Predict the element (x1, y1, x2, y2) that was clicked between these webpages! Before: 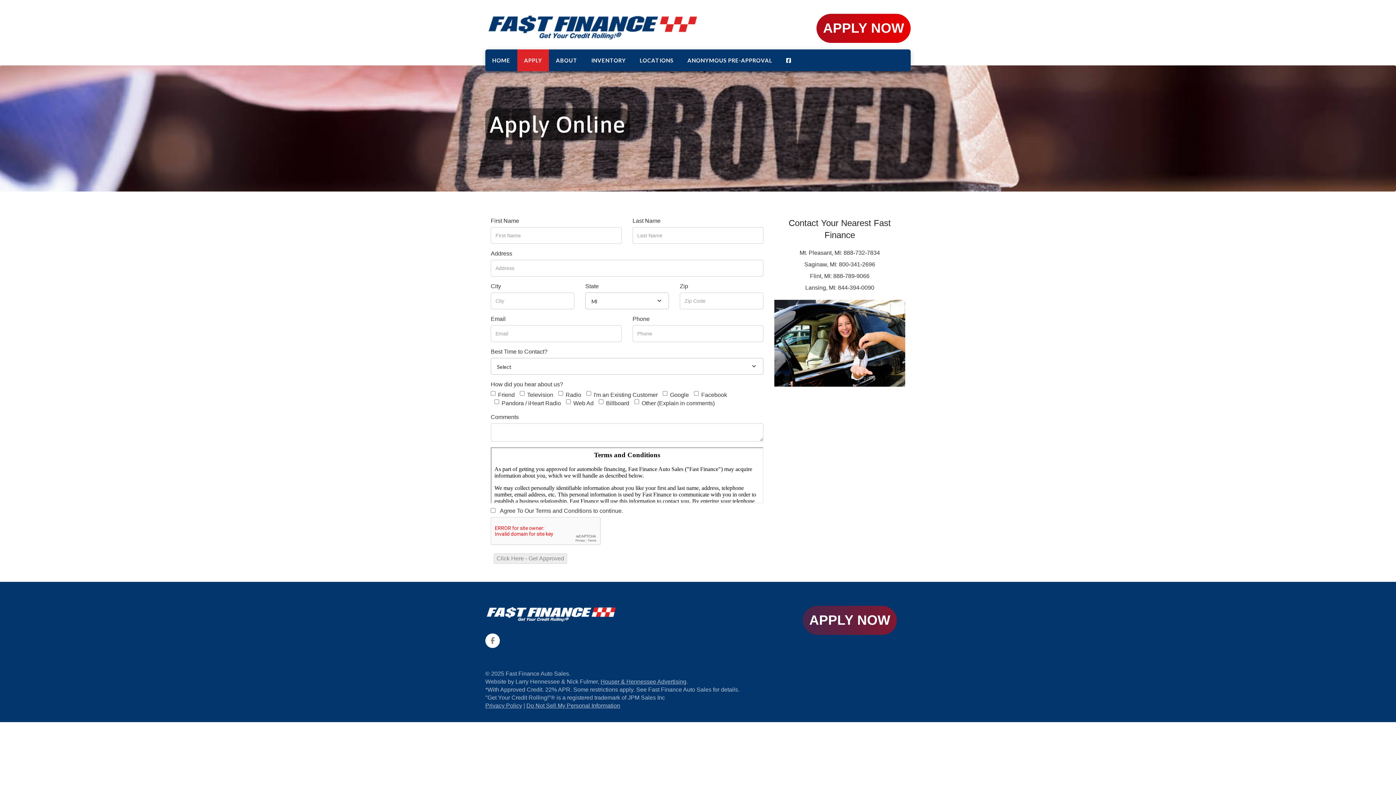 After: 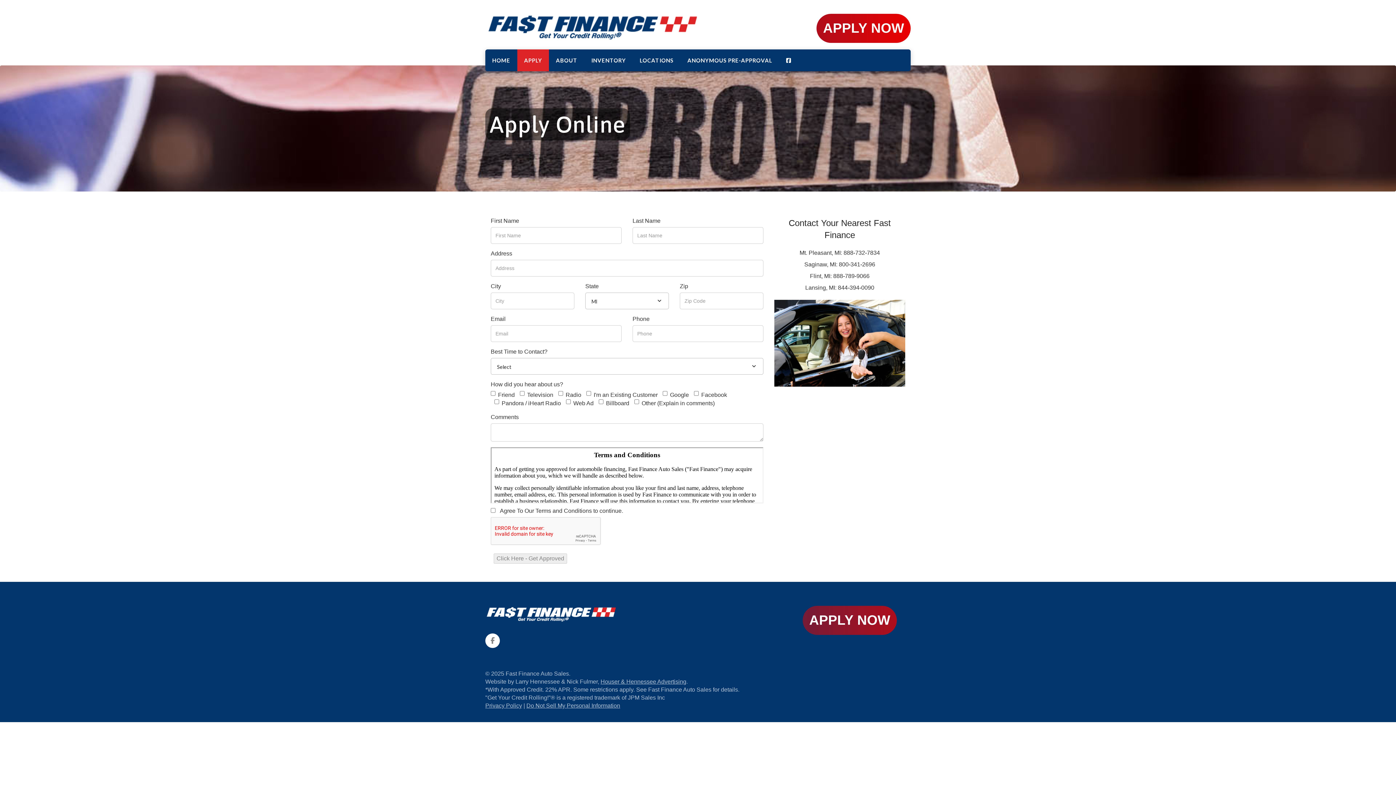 Action: bbox: (816, 27, 910, 33) label: Apply Now